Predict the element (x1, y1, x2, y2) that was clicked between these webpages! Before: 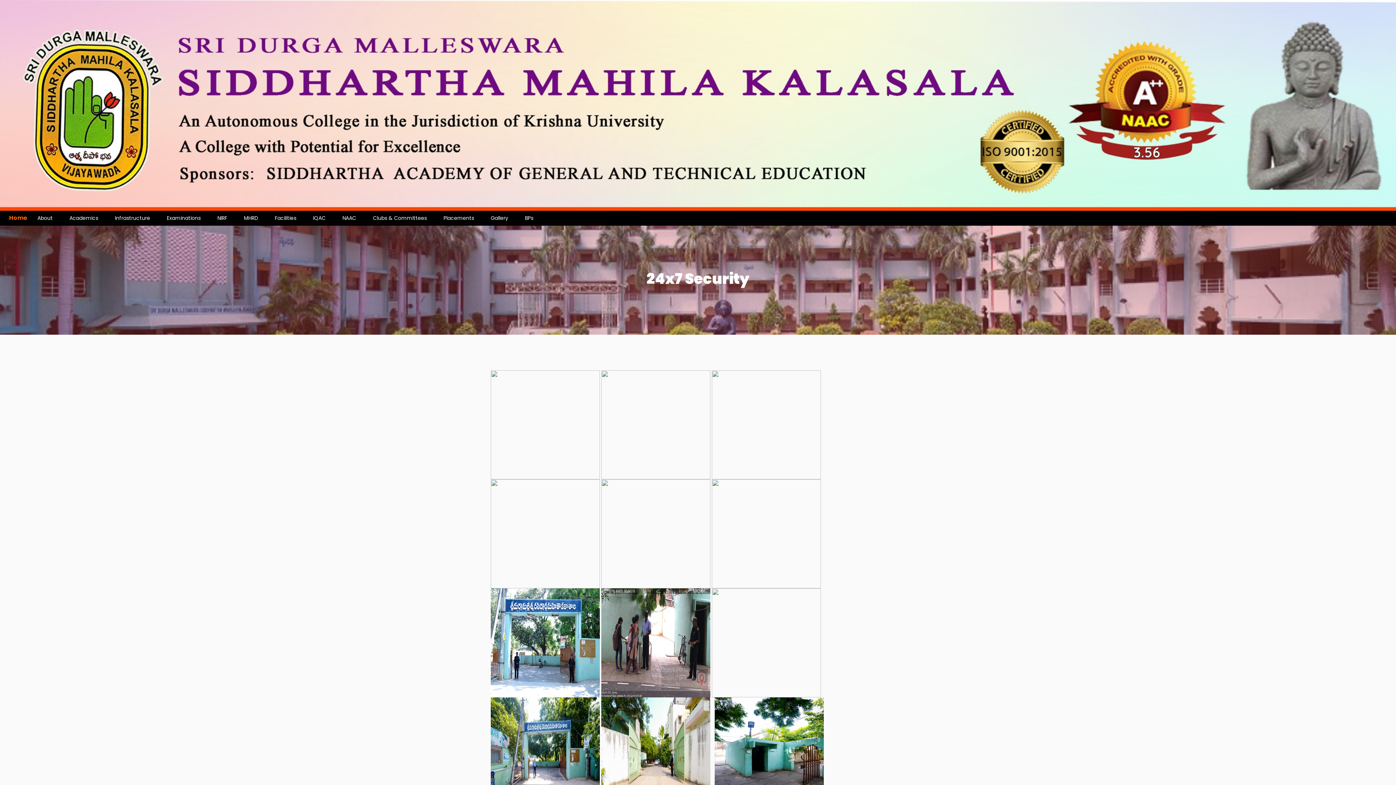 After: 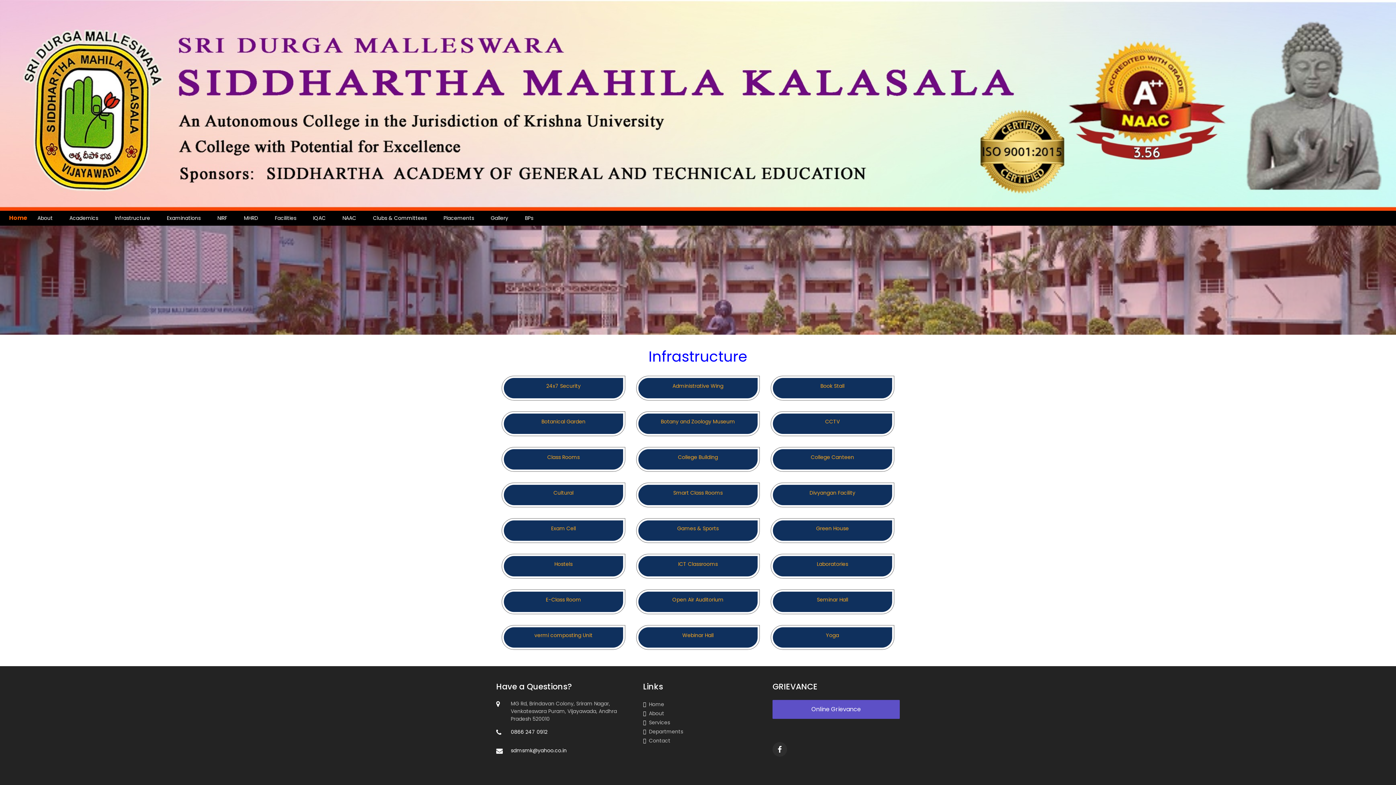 Action: label: Infrastructure bbox: (112, 210, 153, 225)